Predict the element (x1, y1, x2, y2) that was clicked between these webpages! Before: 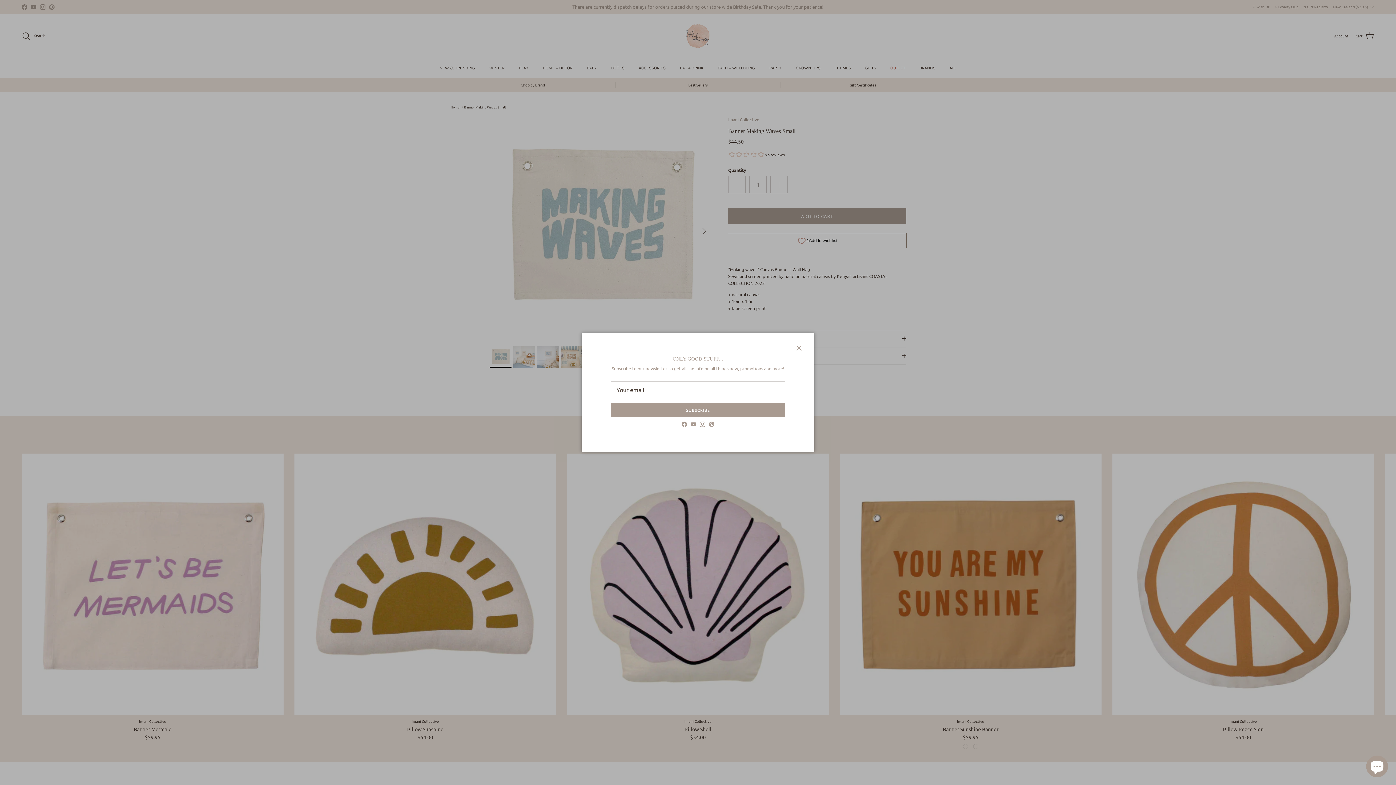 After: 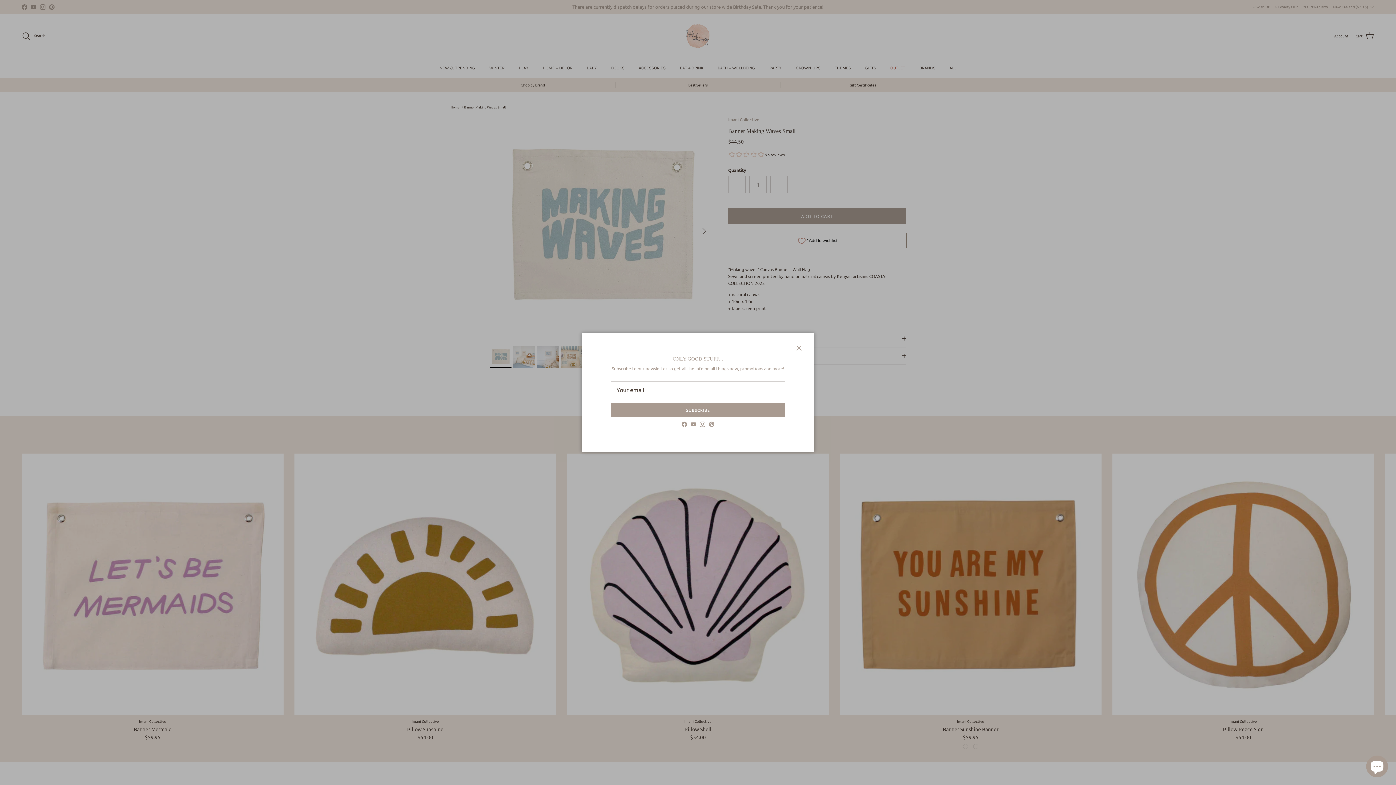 Action: label: Instagram bbox: (700, 421, 705, 427)